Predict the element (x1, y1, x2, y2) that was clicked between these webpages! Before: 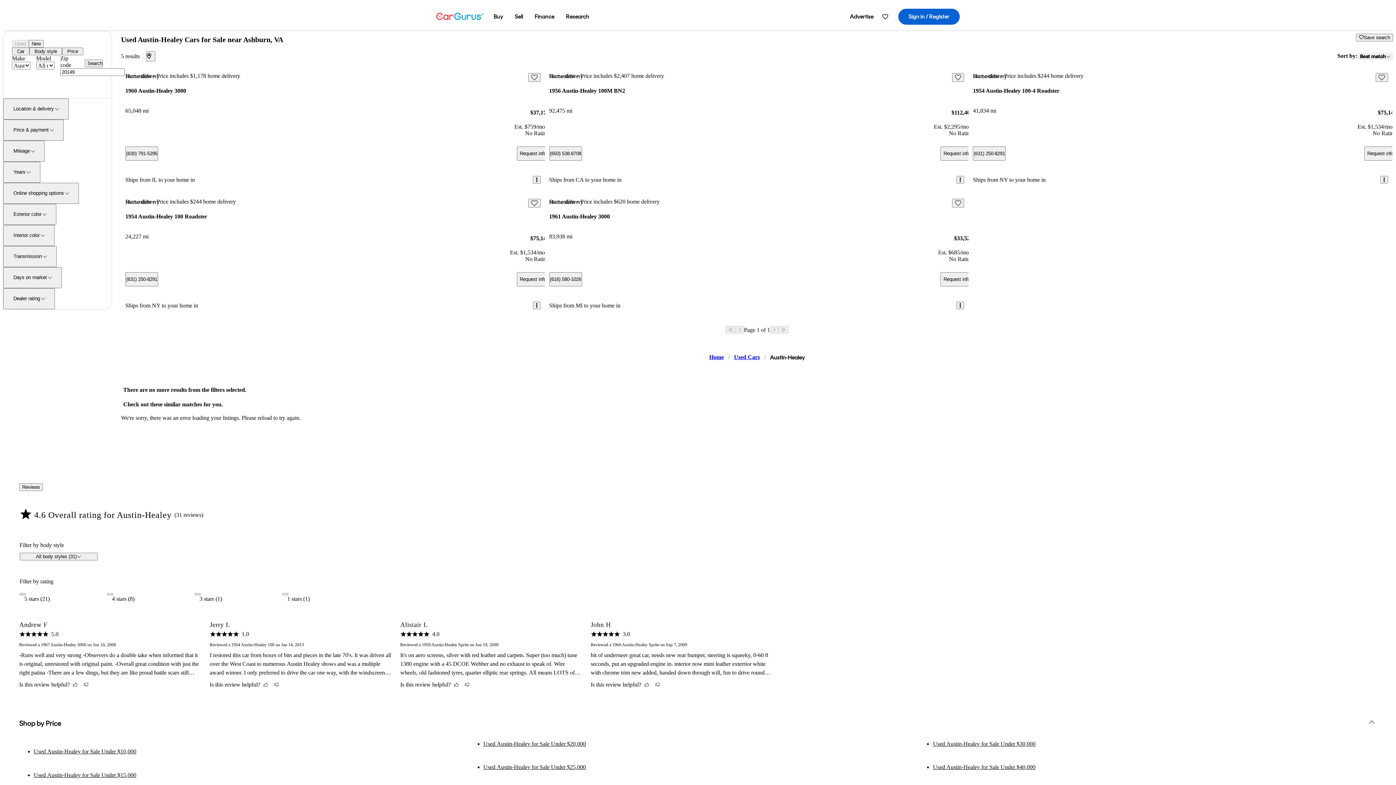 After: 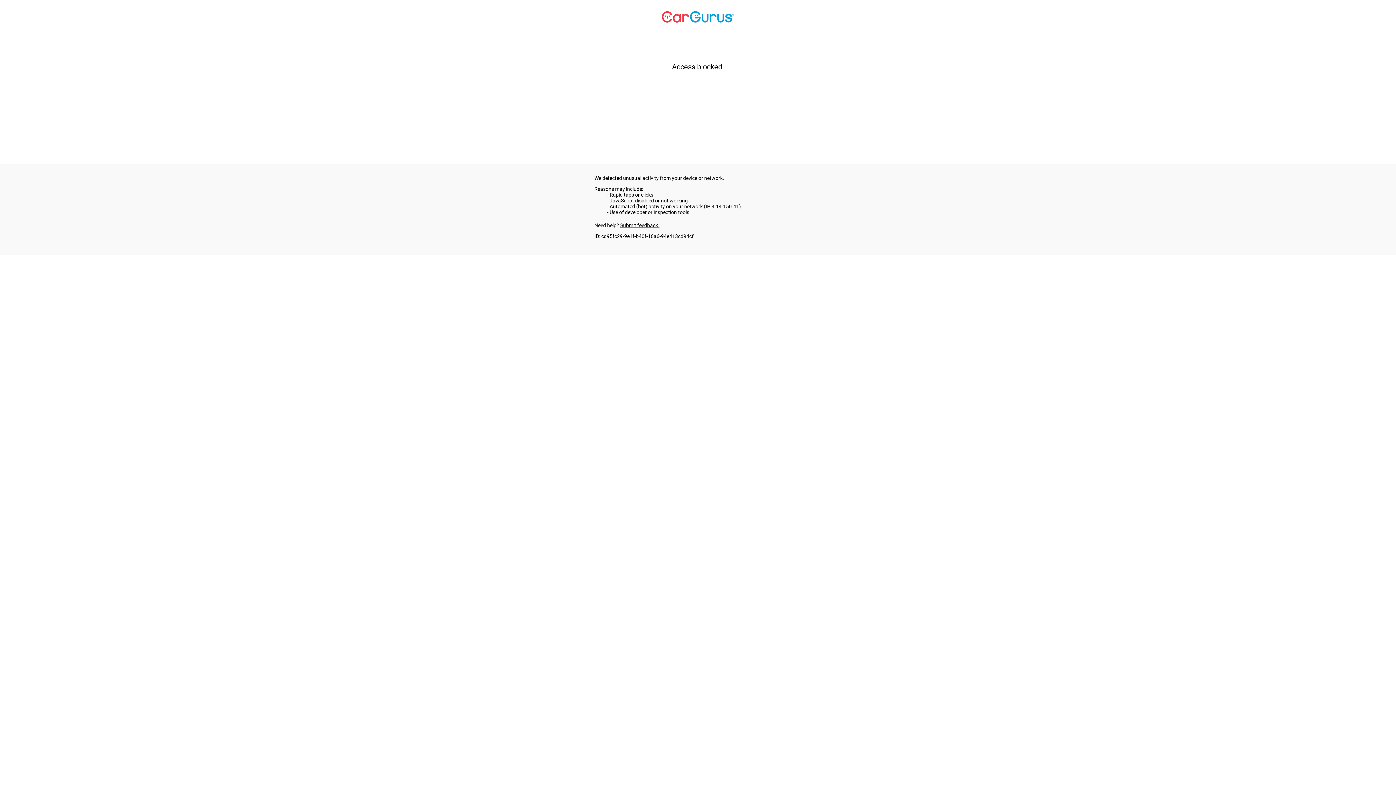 Action: bbox: (488, 5, 509, 28) label: Buy